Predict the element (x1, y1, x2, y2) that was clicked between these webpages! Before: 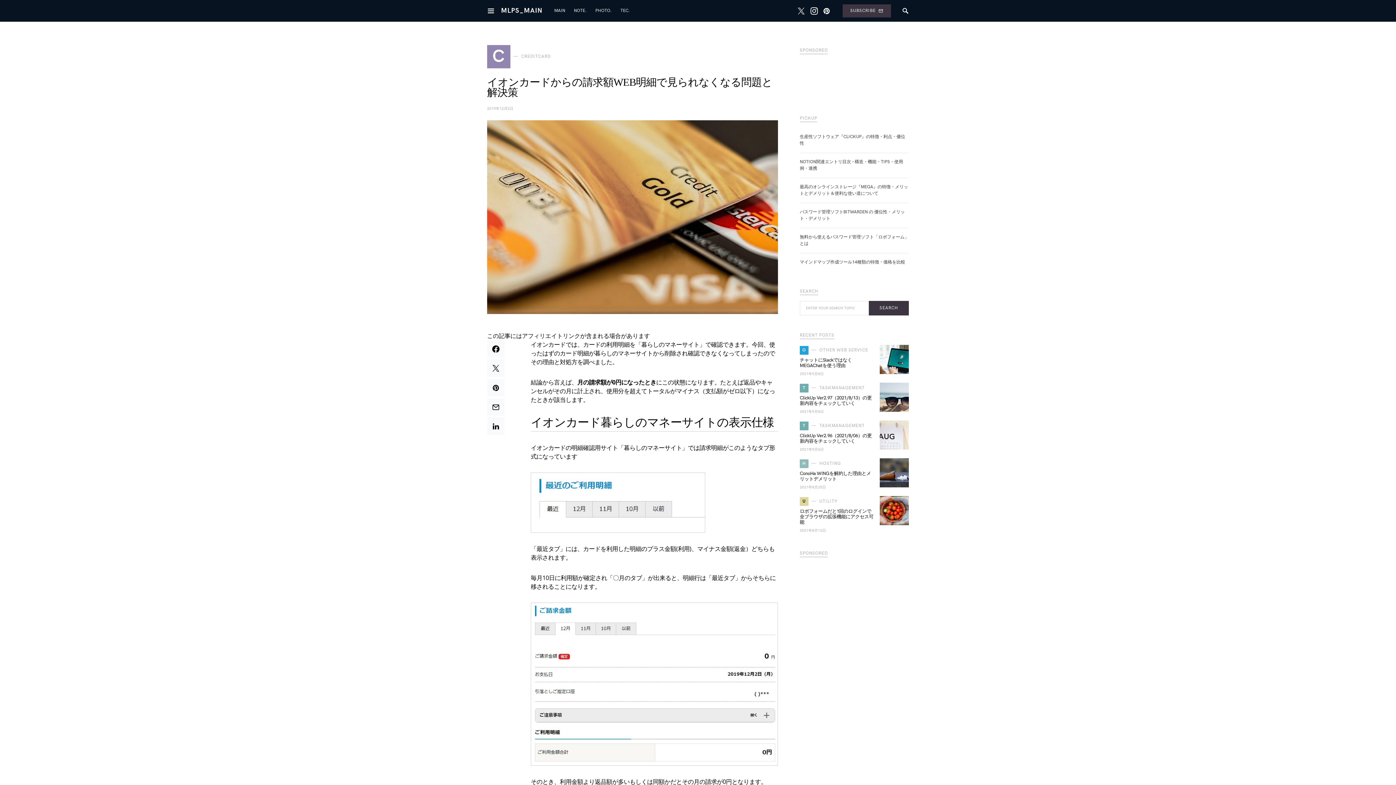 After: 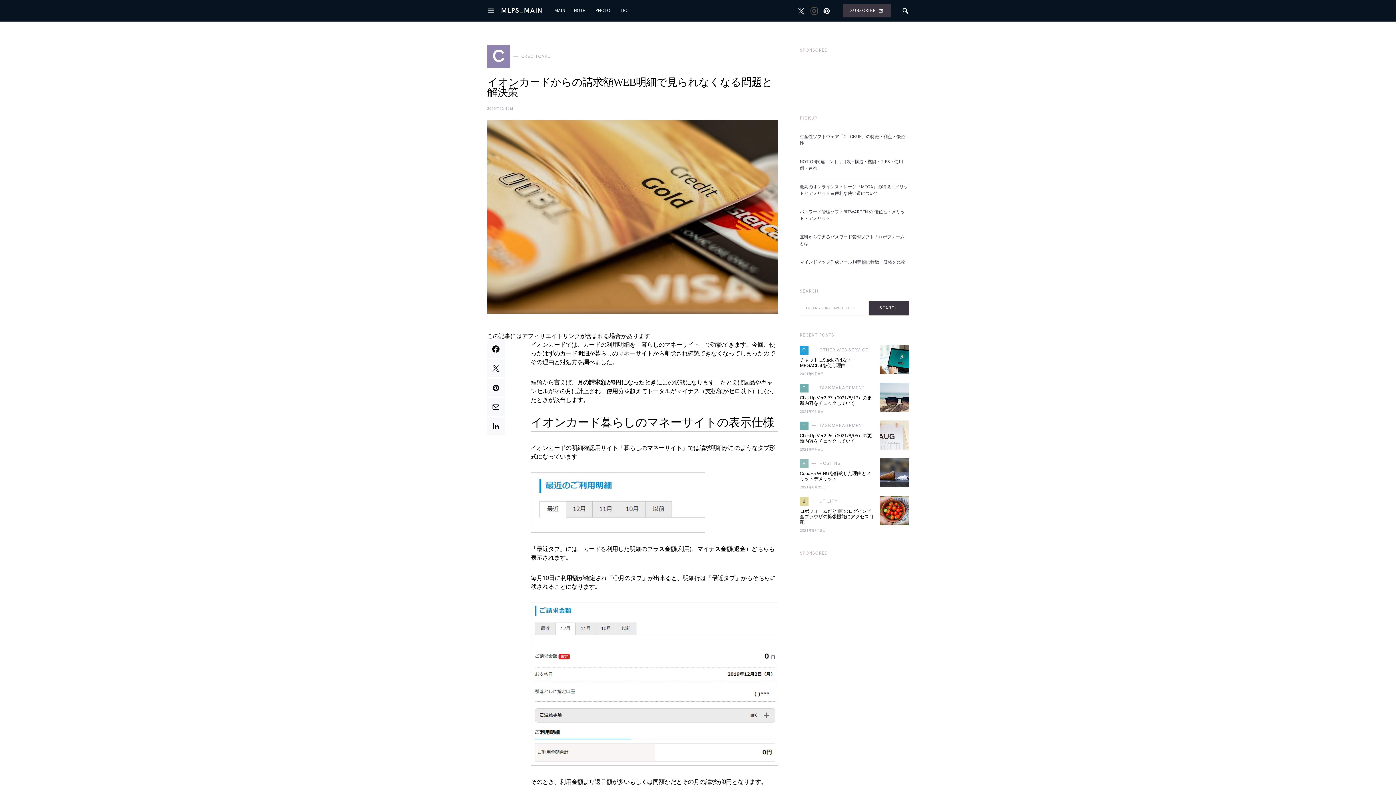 Action: bbox: (810, 7, 818, 14) label: Instagram